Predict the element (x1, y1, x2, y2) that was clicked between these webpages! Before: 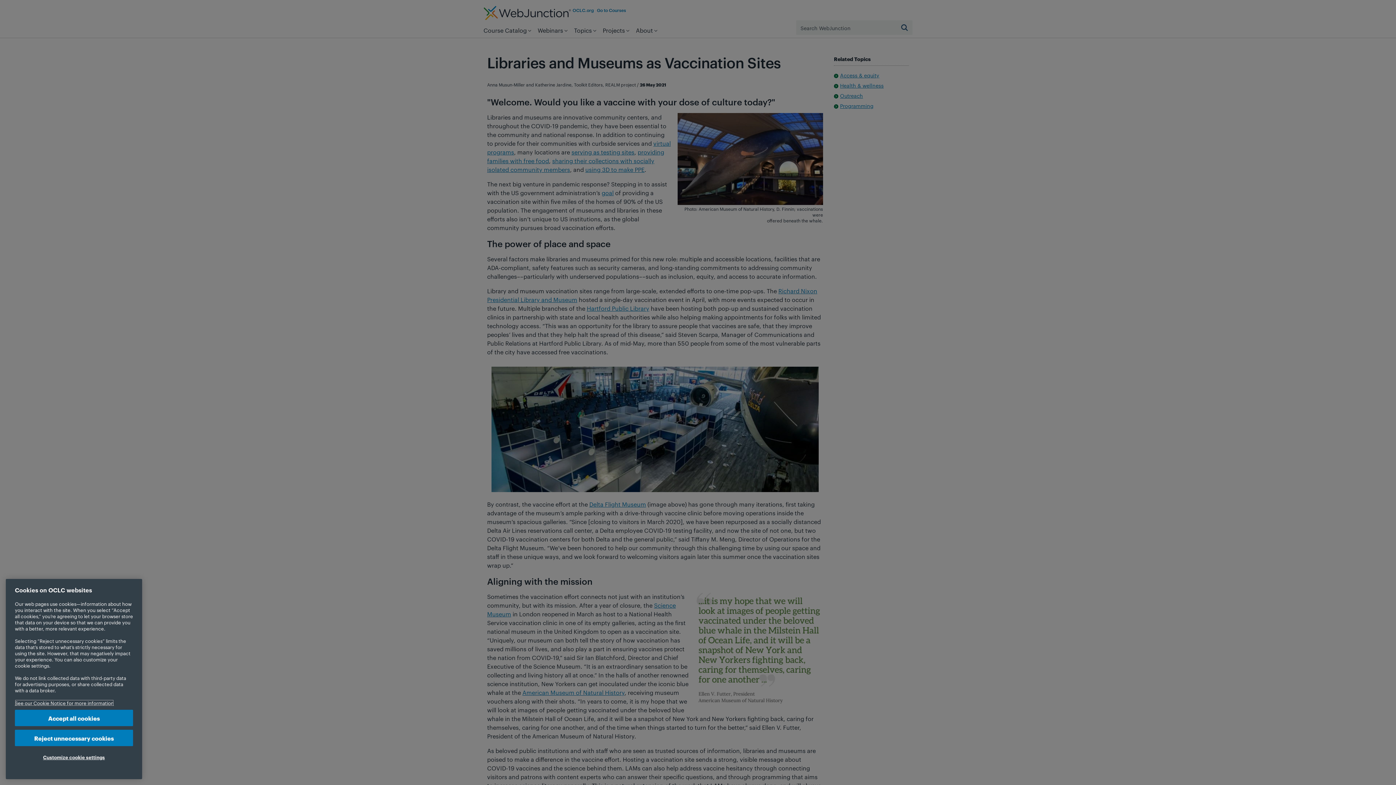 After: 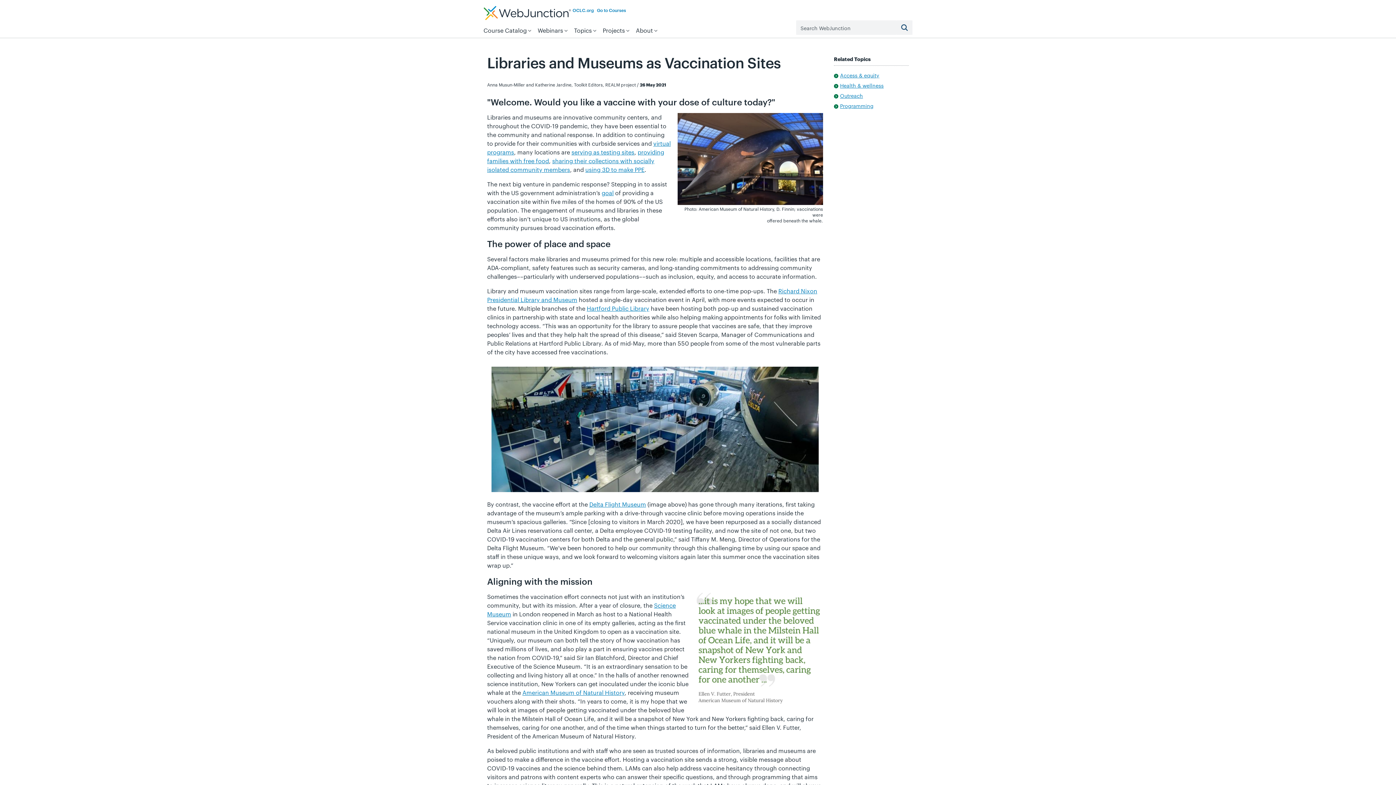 Action: bbox: (14, 730, 133, 746) label: Reject unnecessary cookies